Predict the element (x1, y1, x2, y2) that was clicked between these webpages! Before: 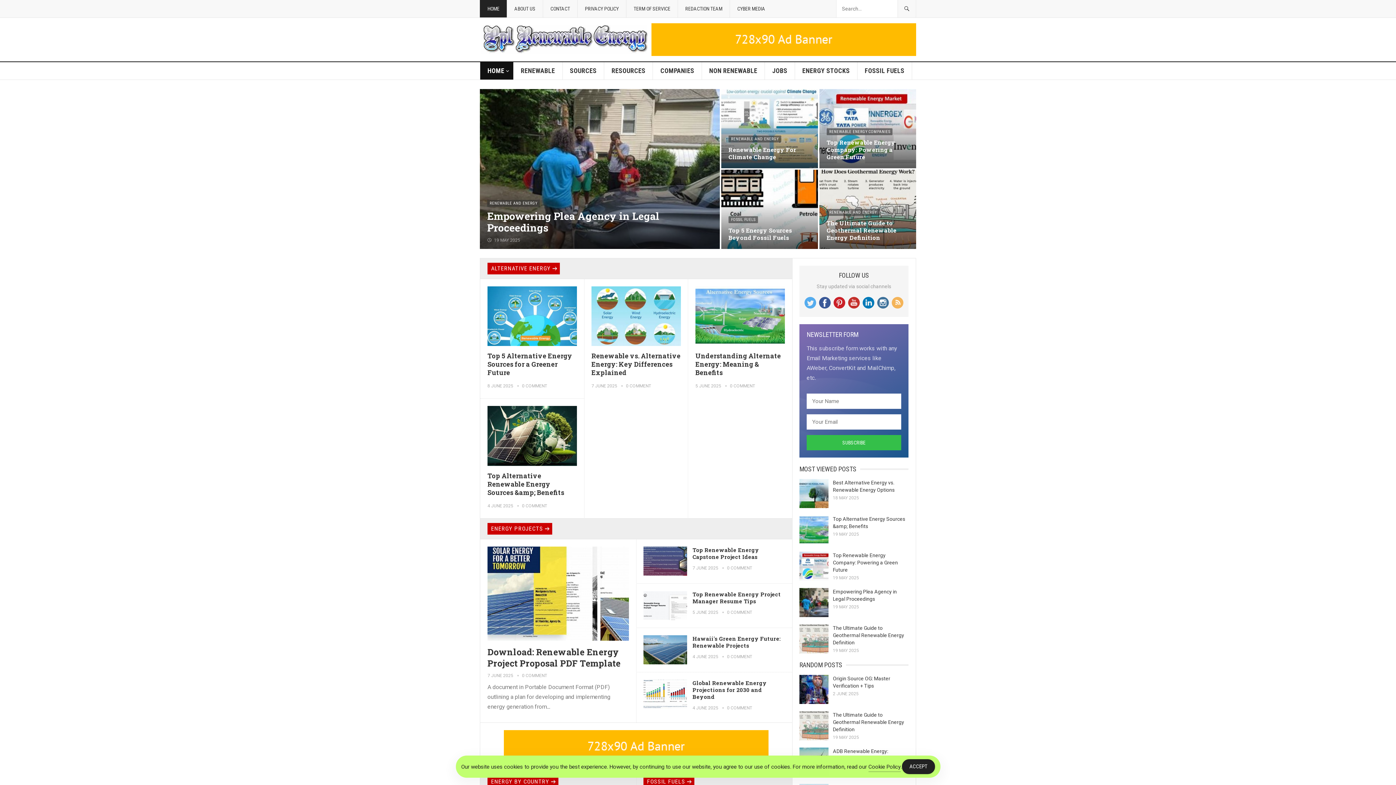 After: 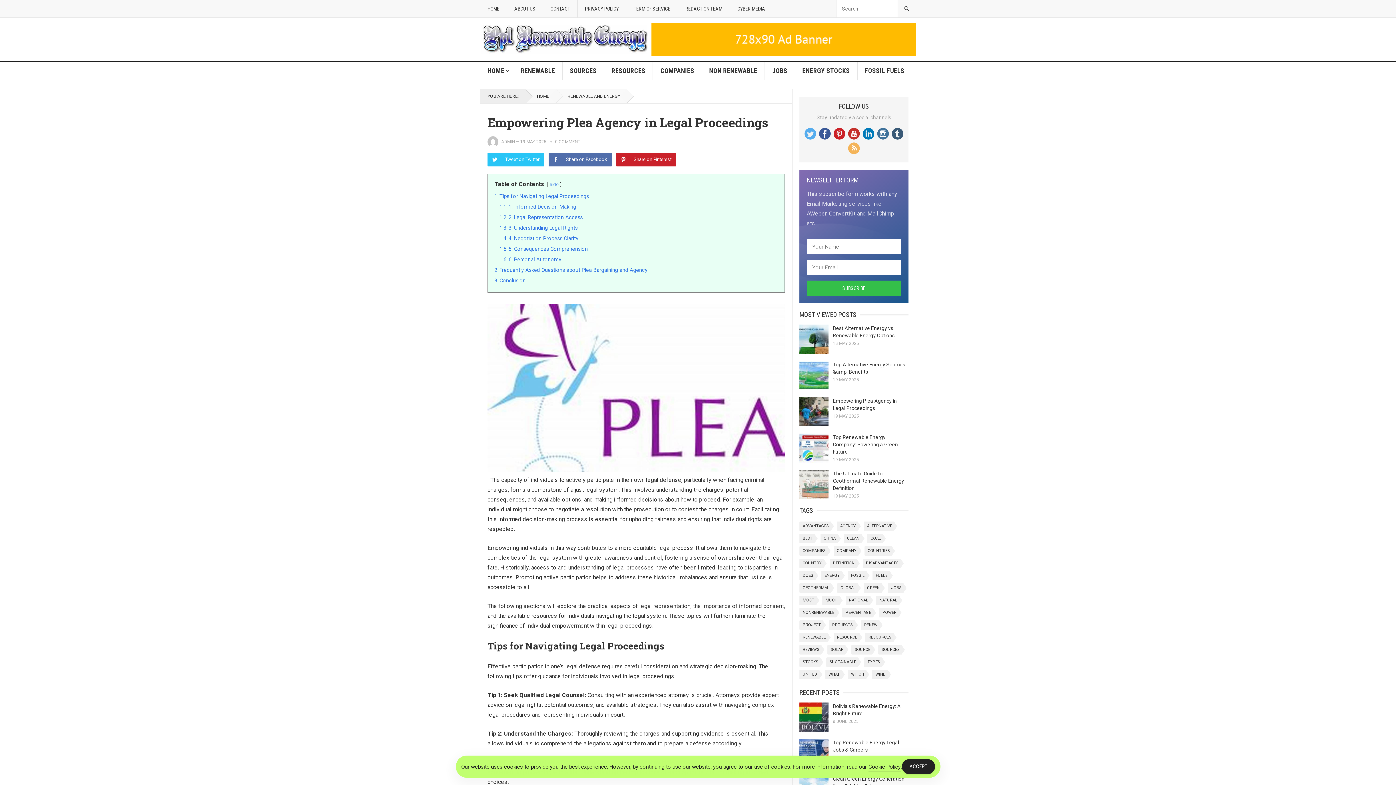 Action: bbox: (487, 209, 659, 234) label: Empowering Plea Agency in Legal Proceedings